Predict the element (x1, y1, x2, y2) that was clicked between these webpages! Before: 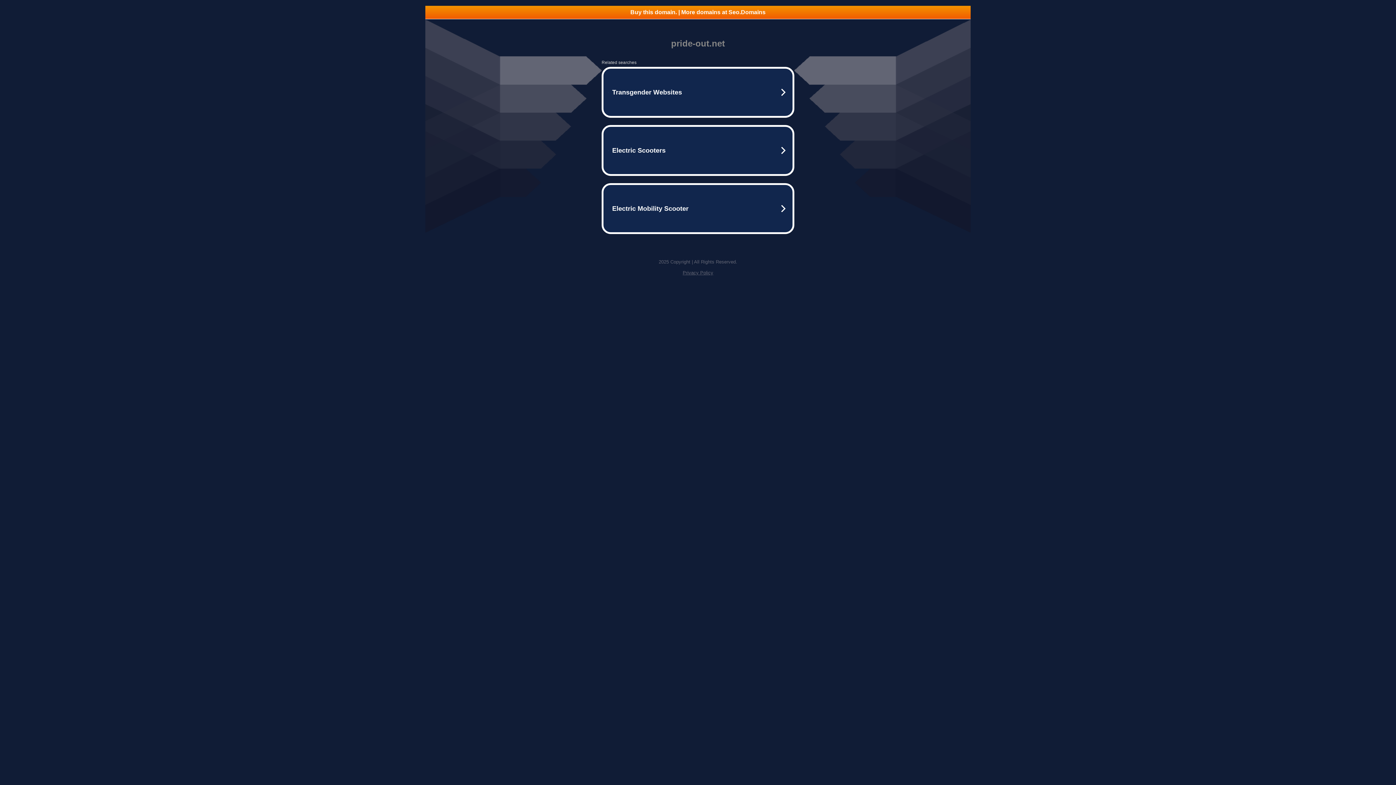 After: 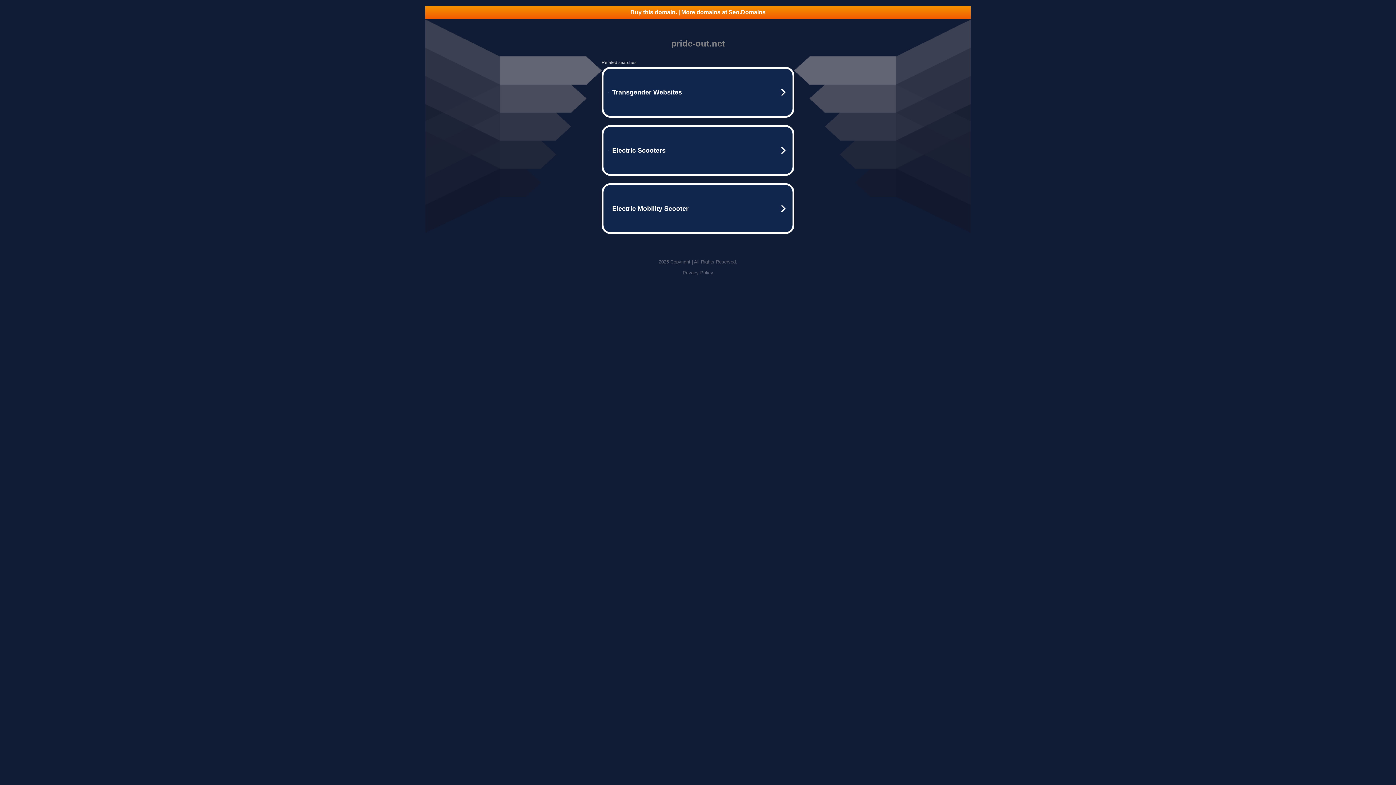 Action: bbox: (682, 270, 713, 275) label: Privacy Policy